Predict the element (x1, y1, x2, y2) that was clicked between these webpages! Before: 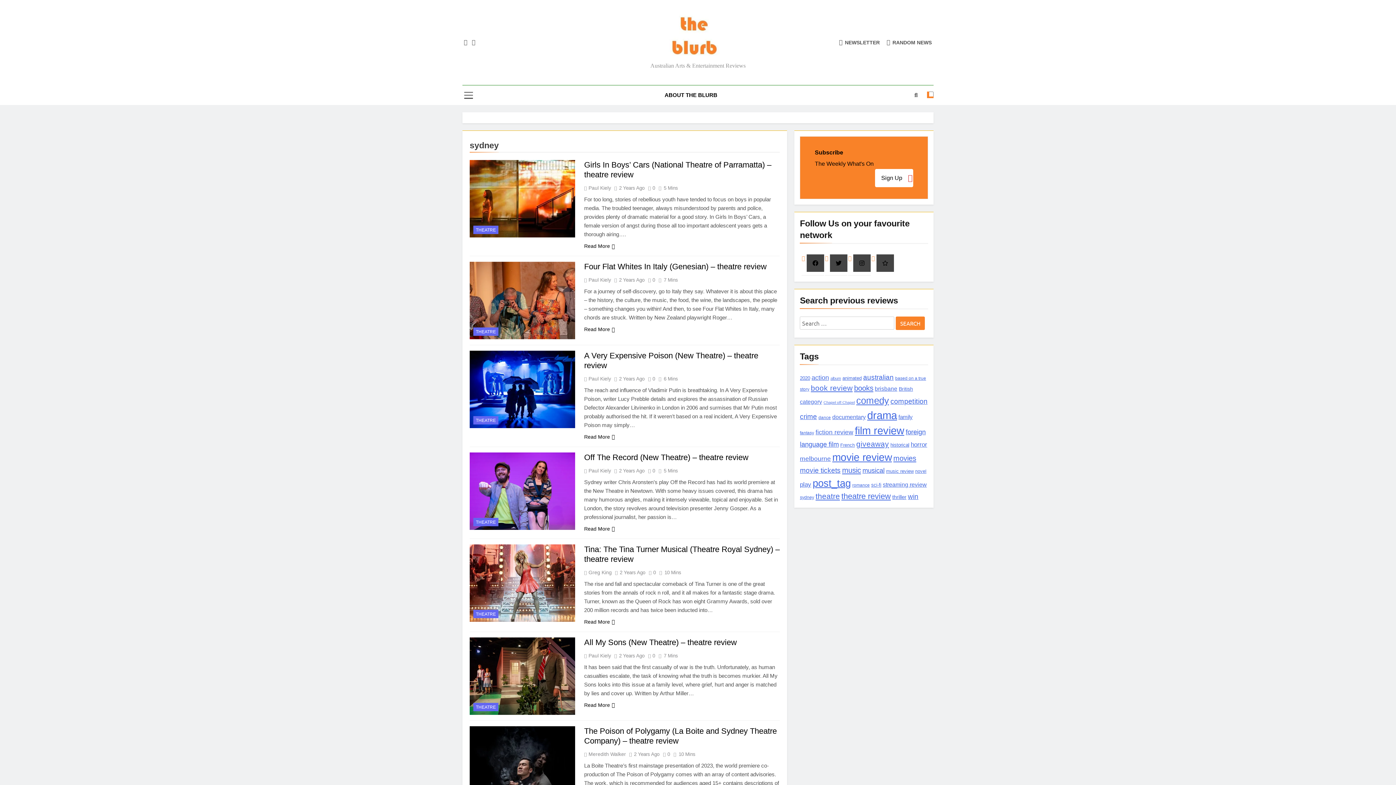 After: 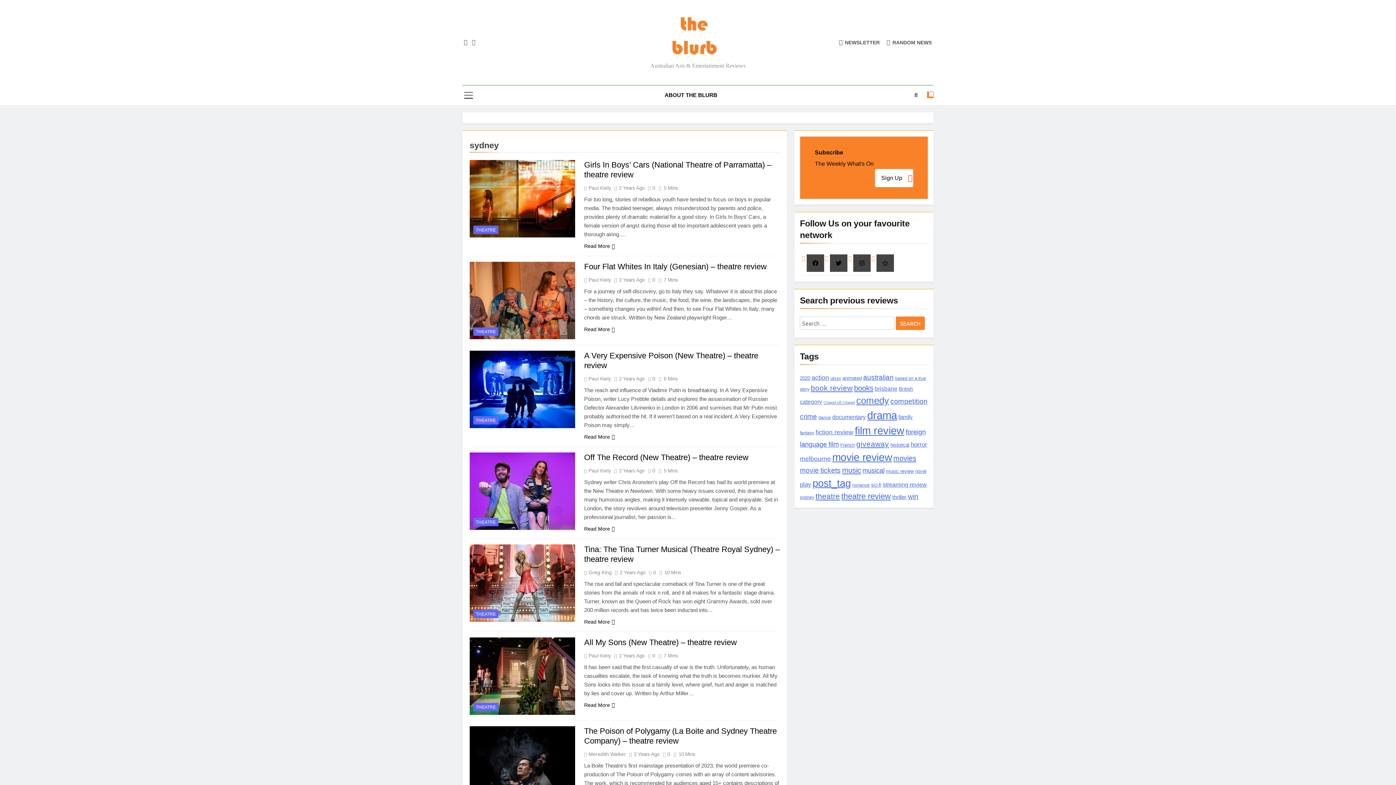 Action: bbox: (875, 169, 913, 187) label: Sign Up